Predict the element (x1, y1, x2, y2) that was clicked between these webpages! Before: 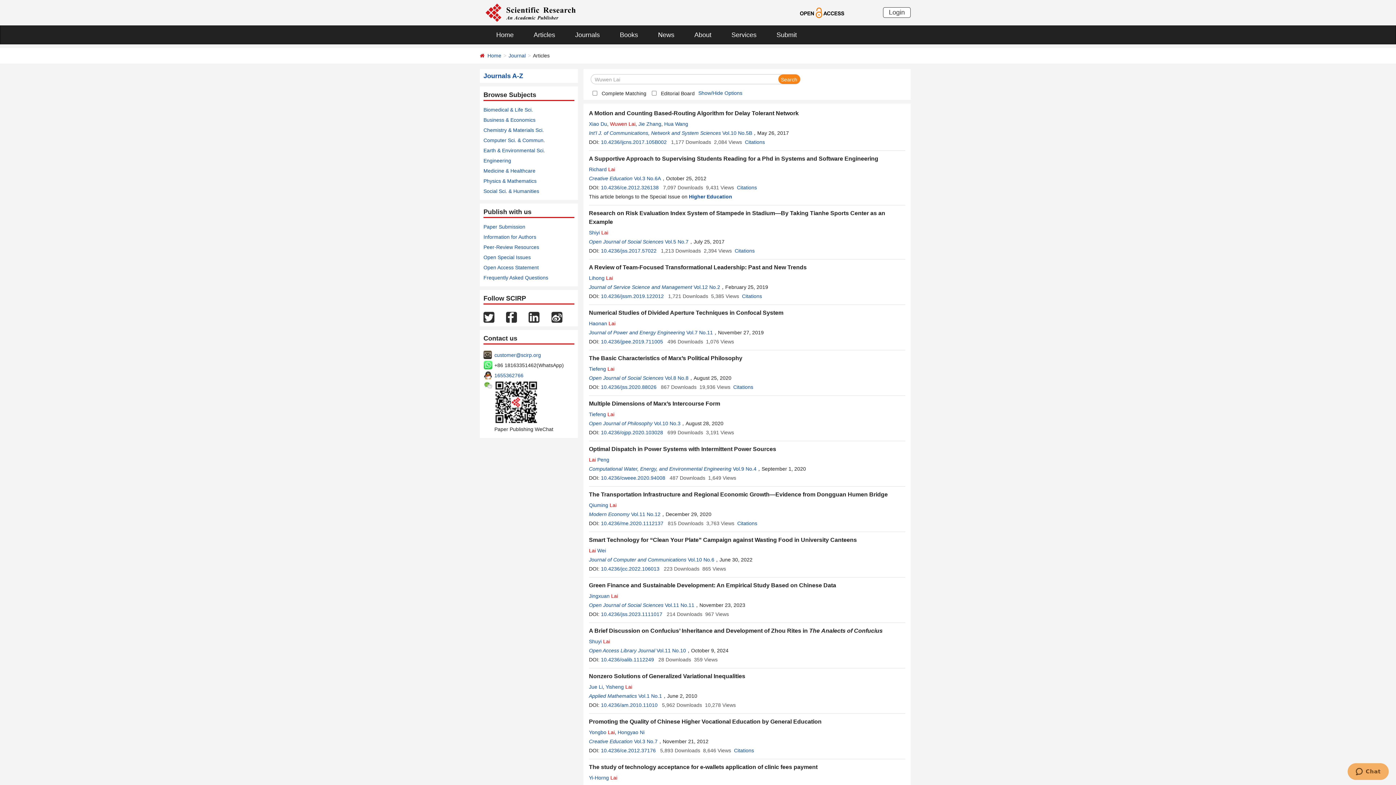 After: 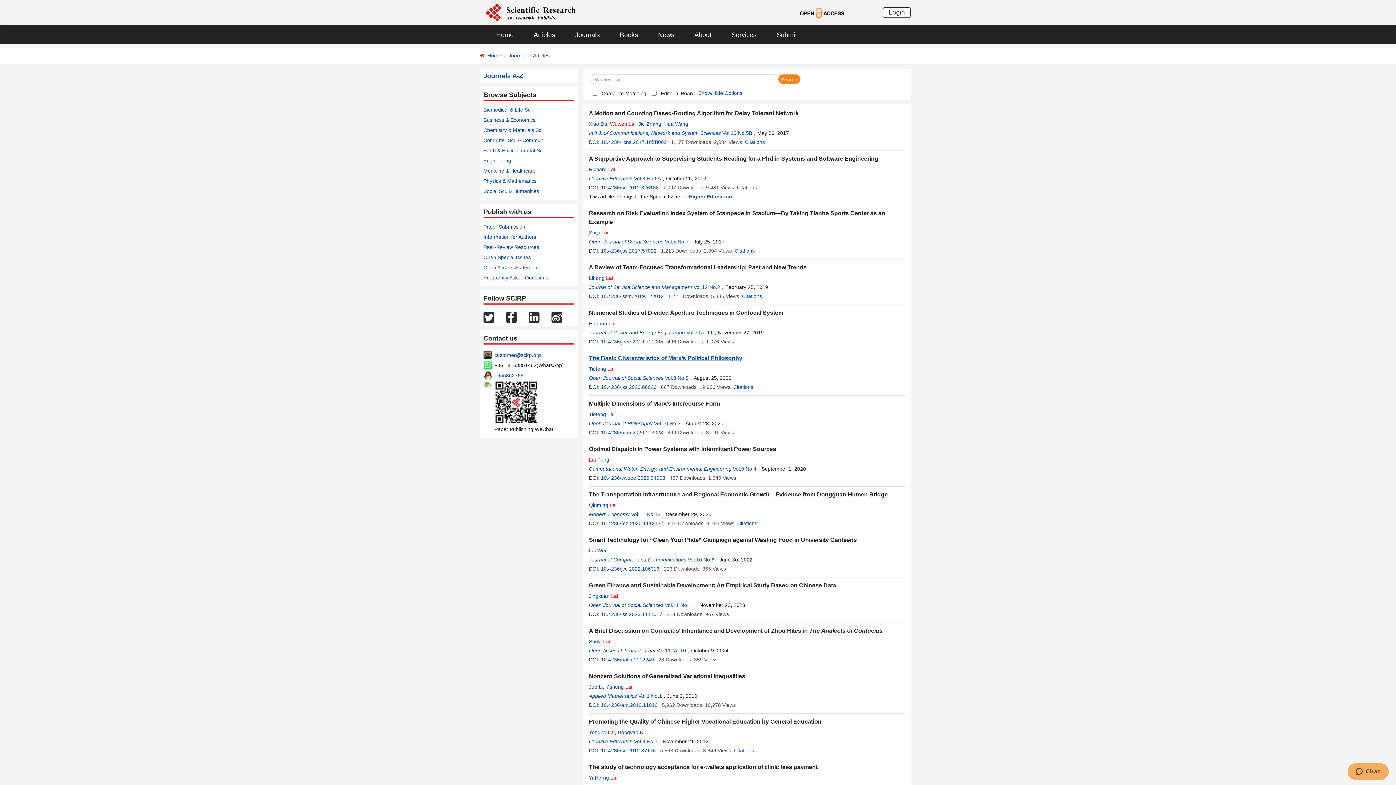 Action: label: The Basic Characteristics of Marx’s Political Philosophy bbox: (589, 355, 742, 361)